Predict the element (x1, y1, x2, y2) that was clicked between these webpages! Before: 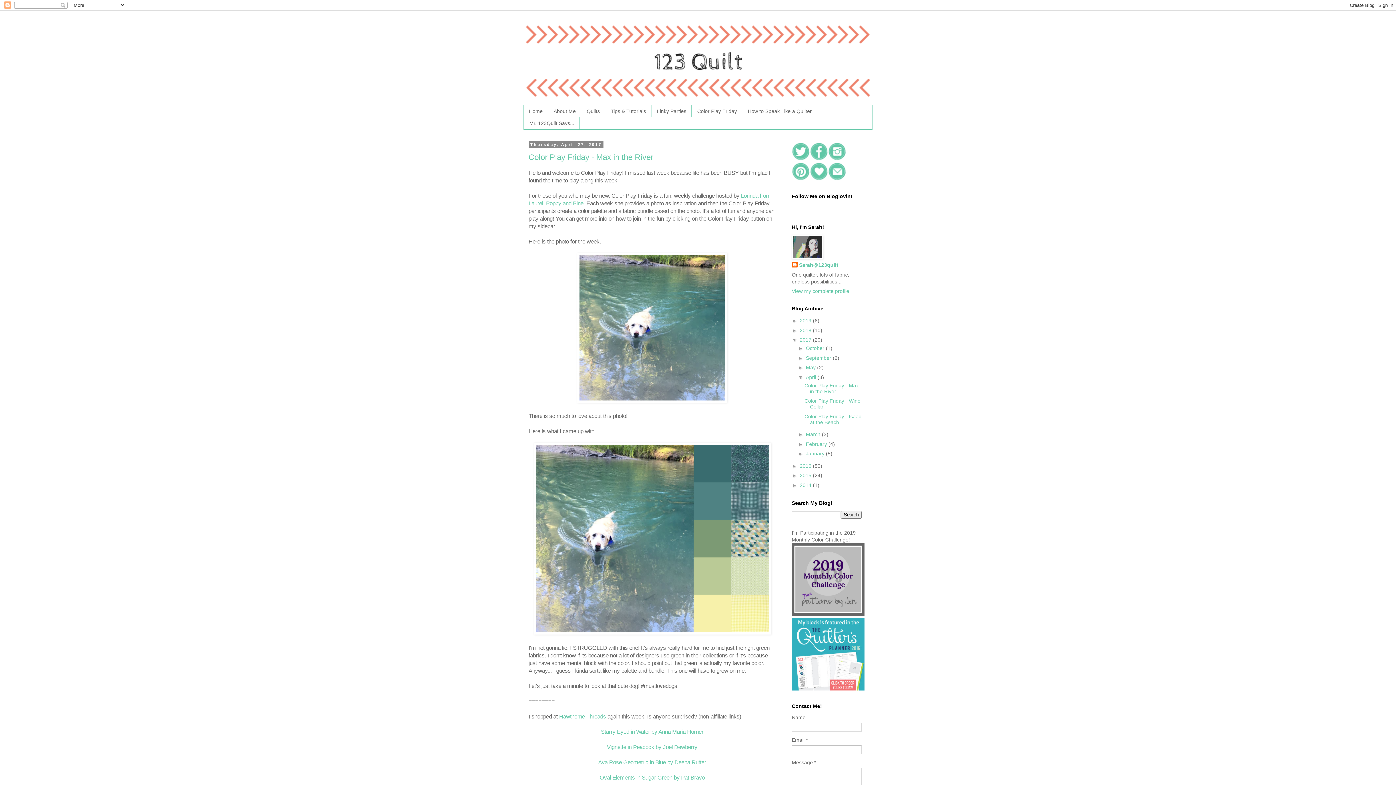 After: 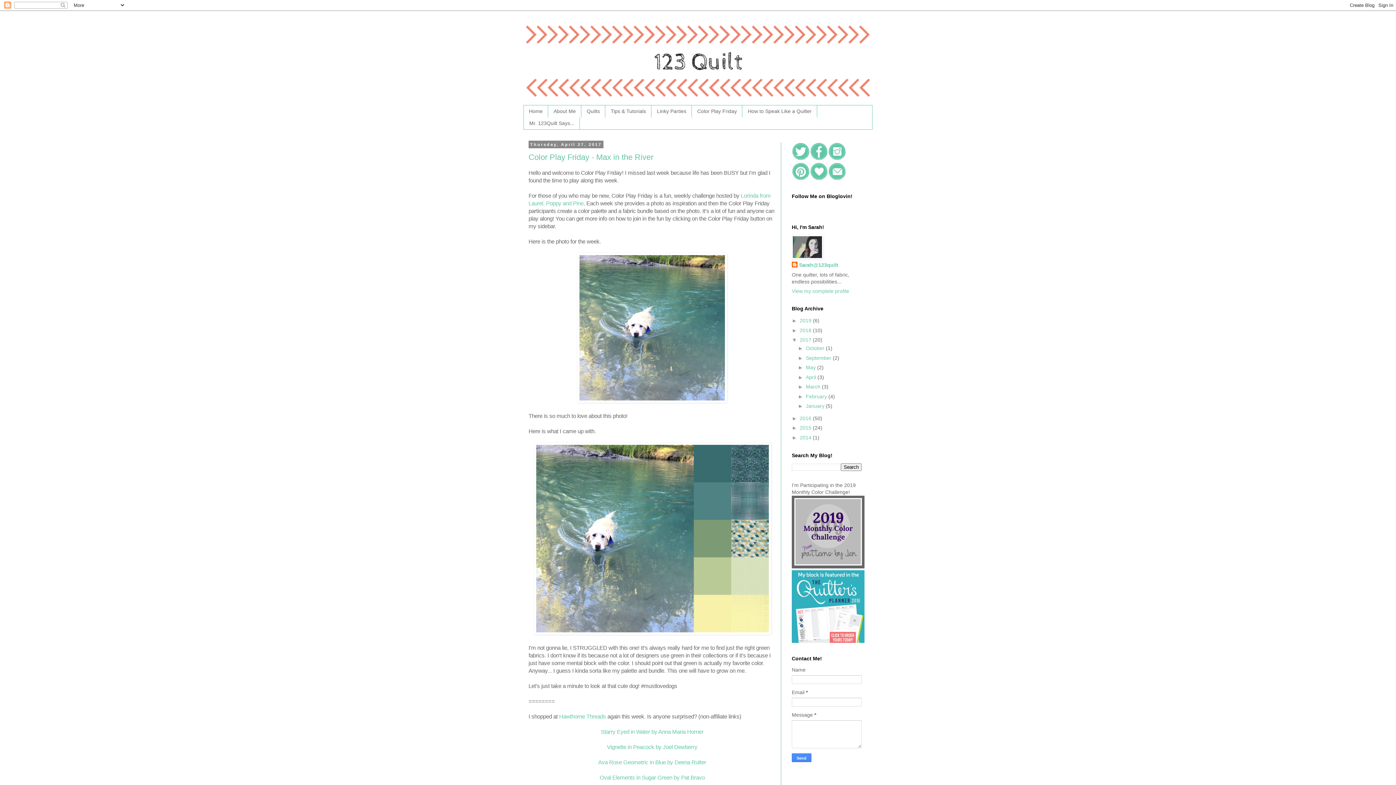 Action: label: ▼   bbox: (798, 374, 806, 380)